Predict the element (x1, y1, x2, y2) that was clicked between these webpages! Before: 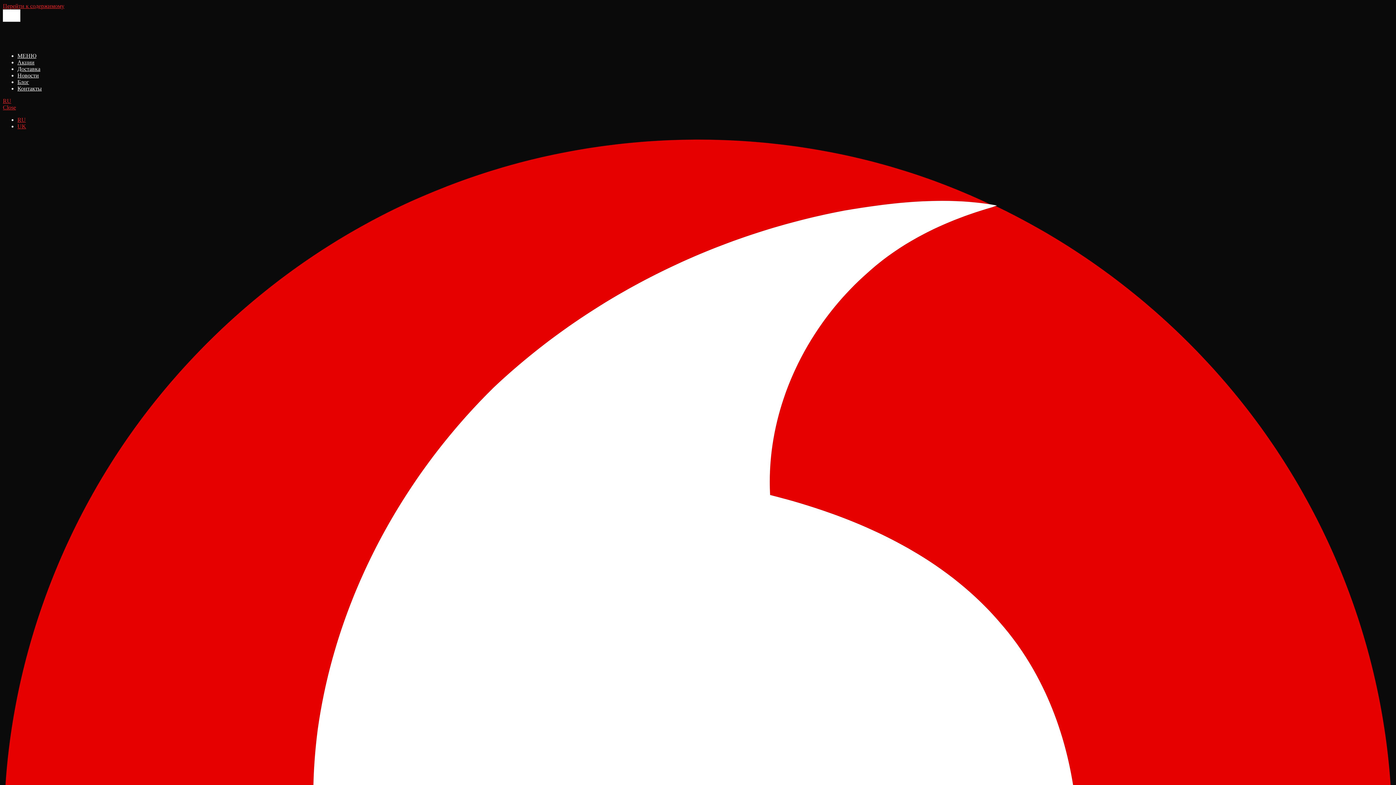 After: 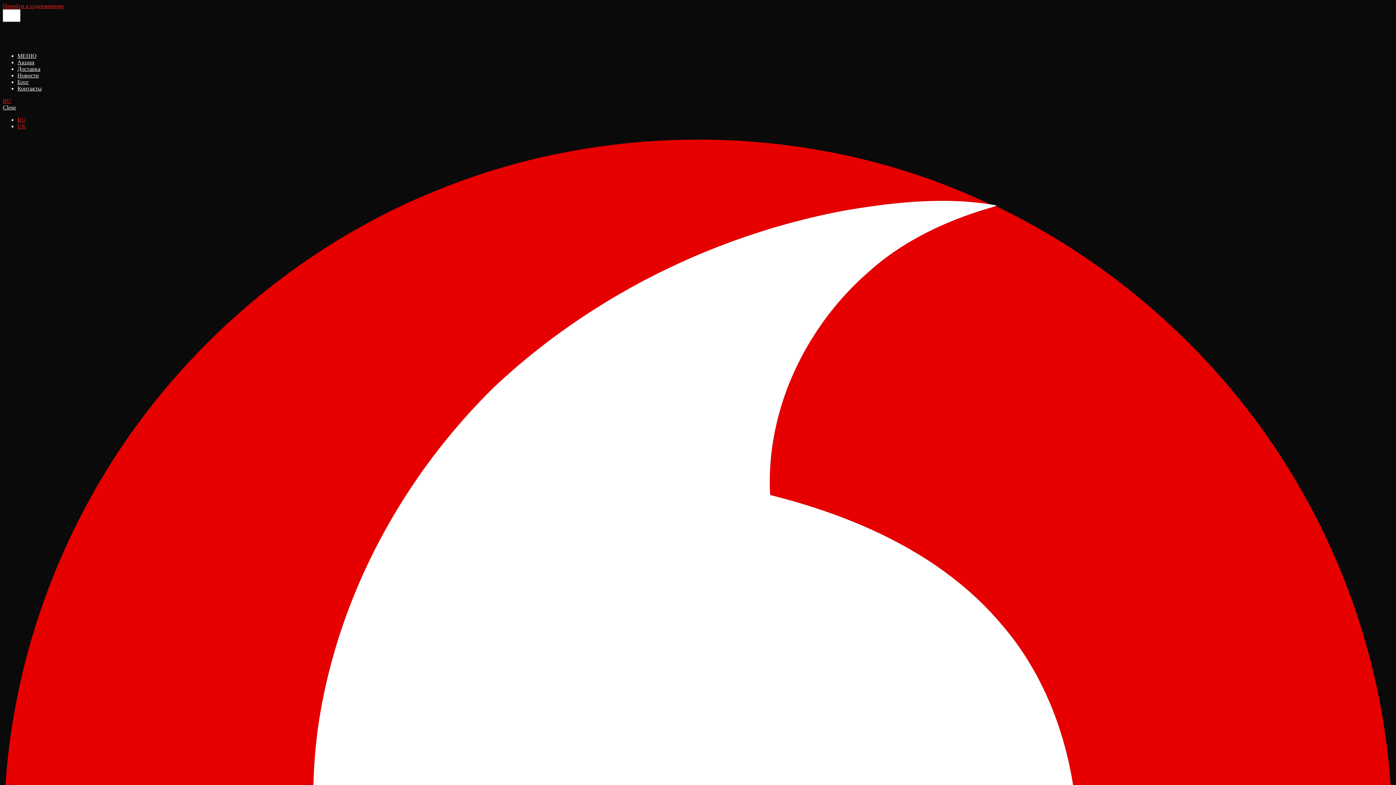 Action: label: Close bbox: (2, 104, 16, 110)